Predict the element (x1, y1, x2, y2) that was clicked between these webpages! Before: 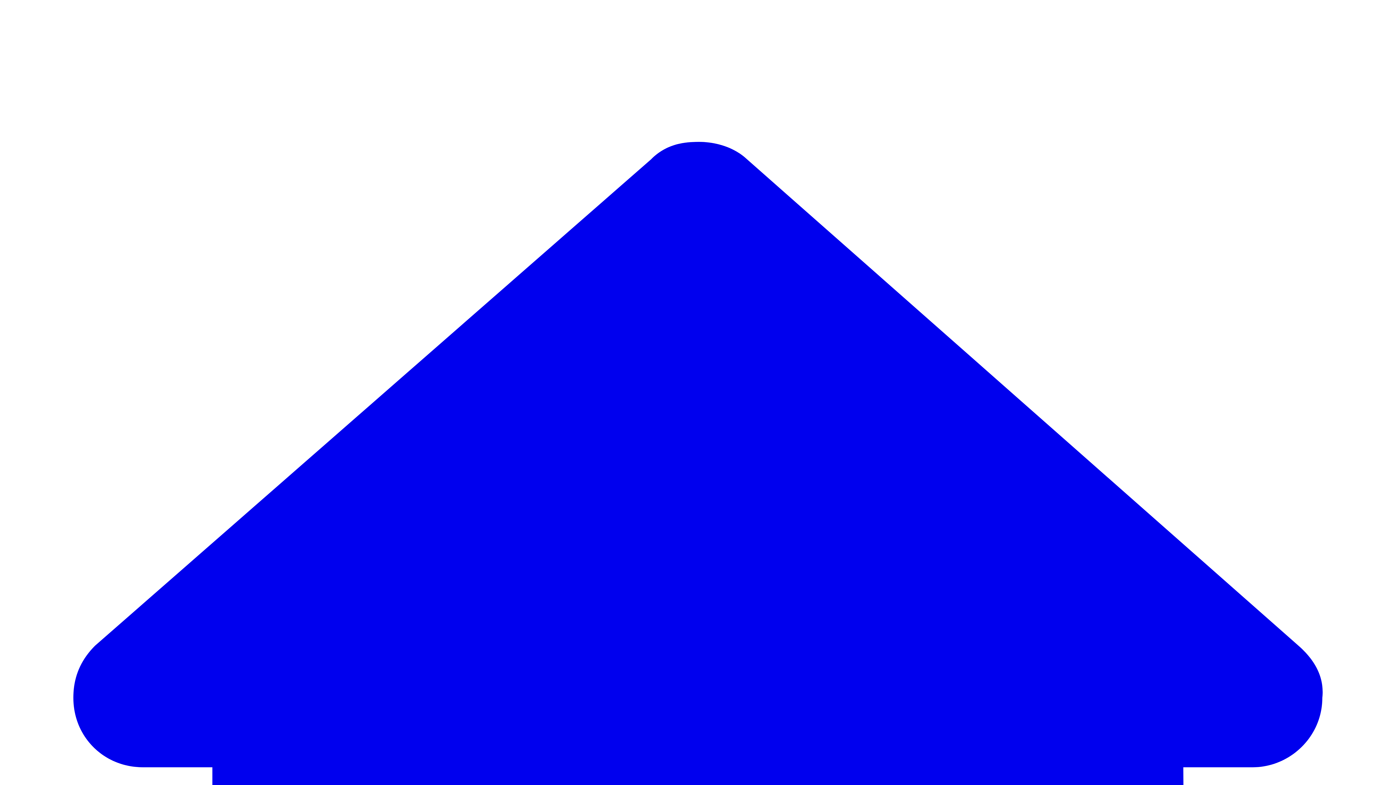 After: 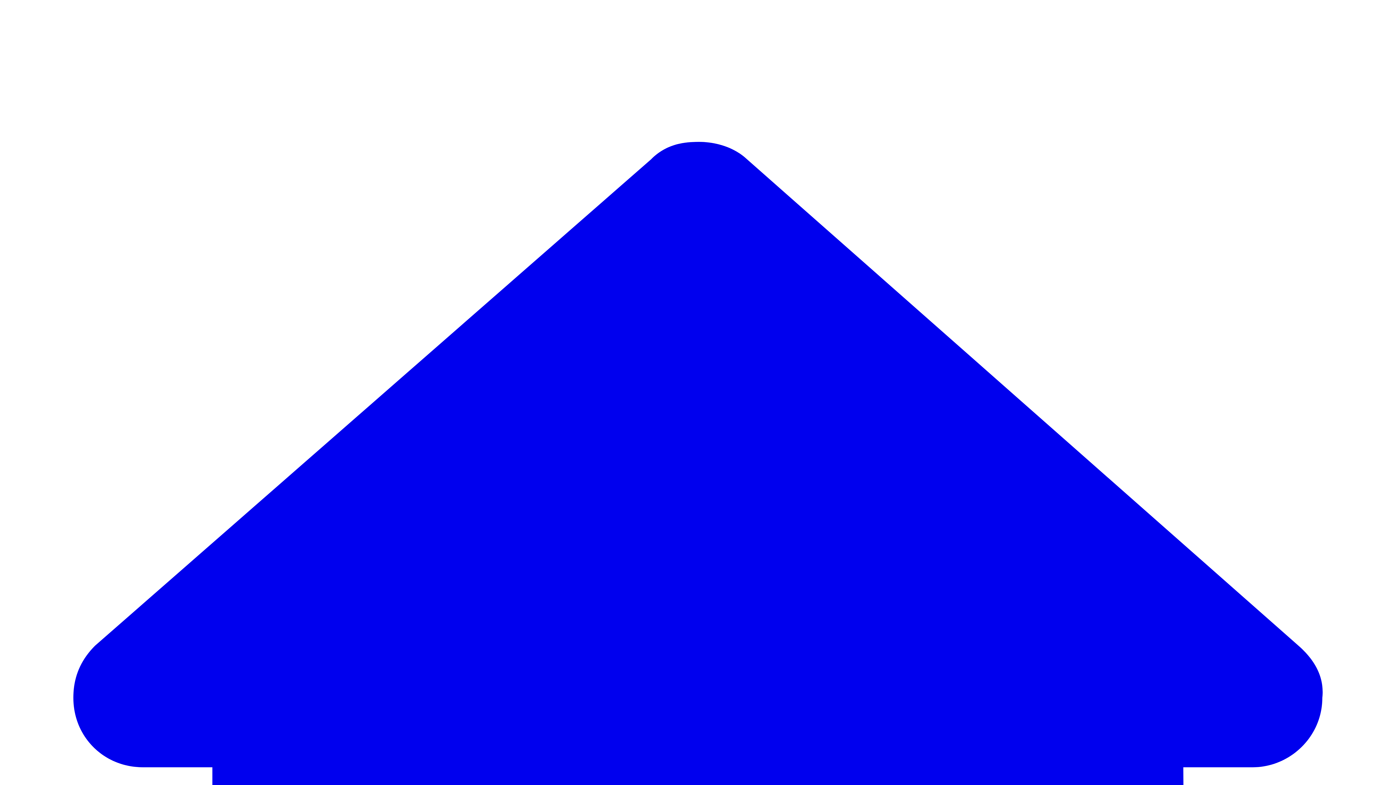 Action: bbox: (2, 2, 1393, 1394)